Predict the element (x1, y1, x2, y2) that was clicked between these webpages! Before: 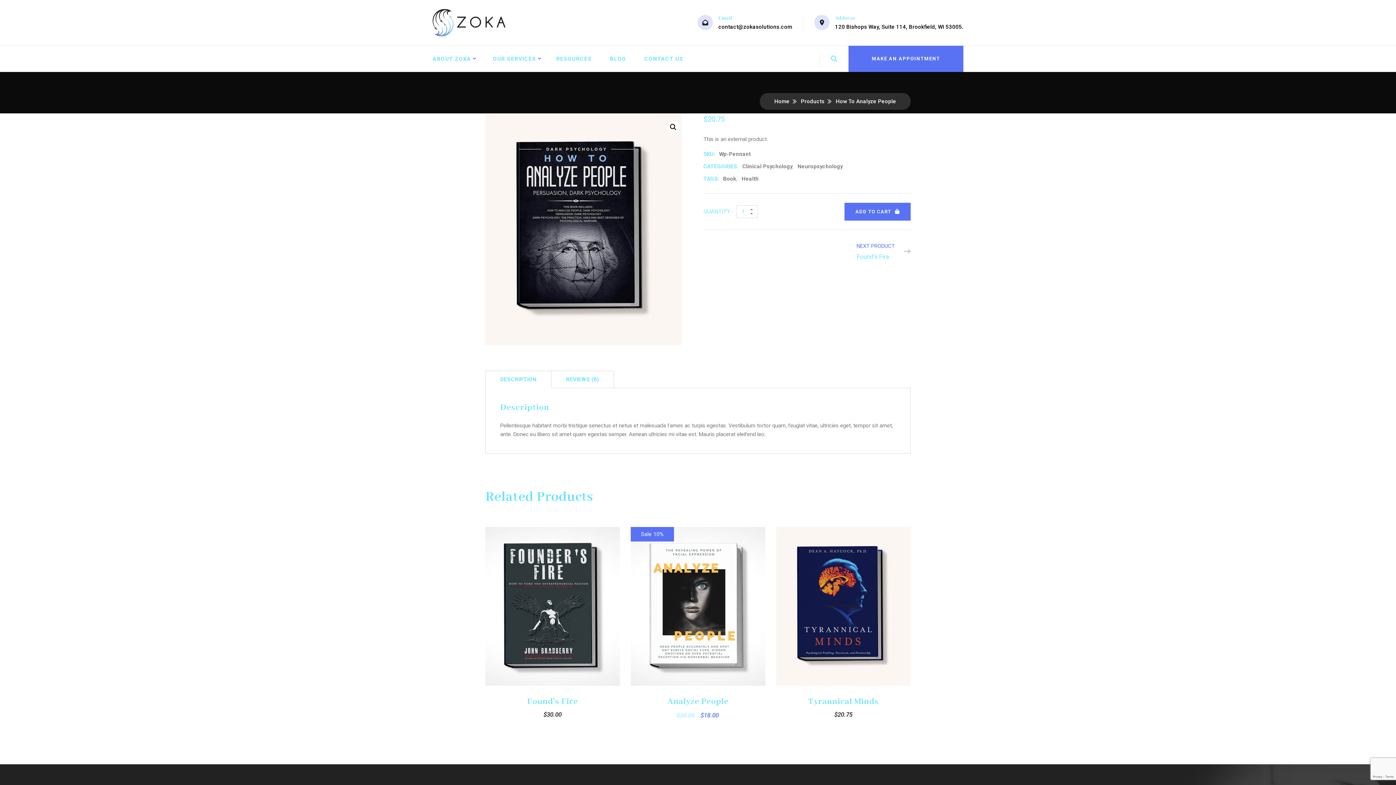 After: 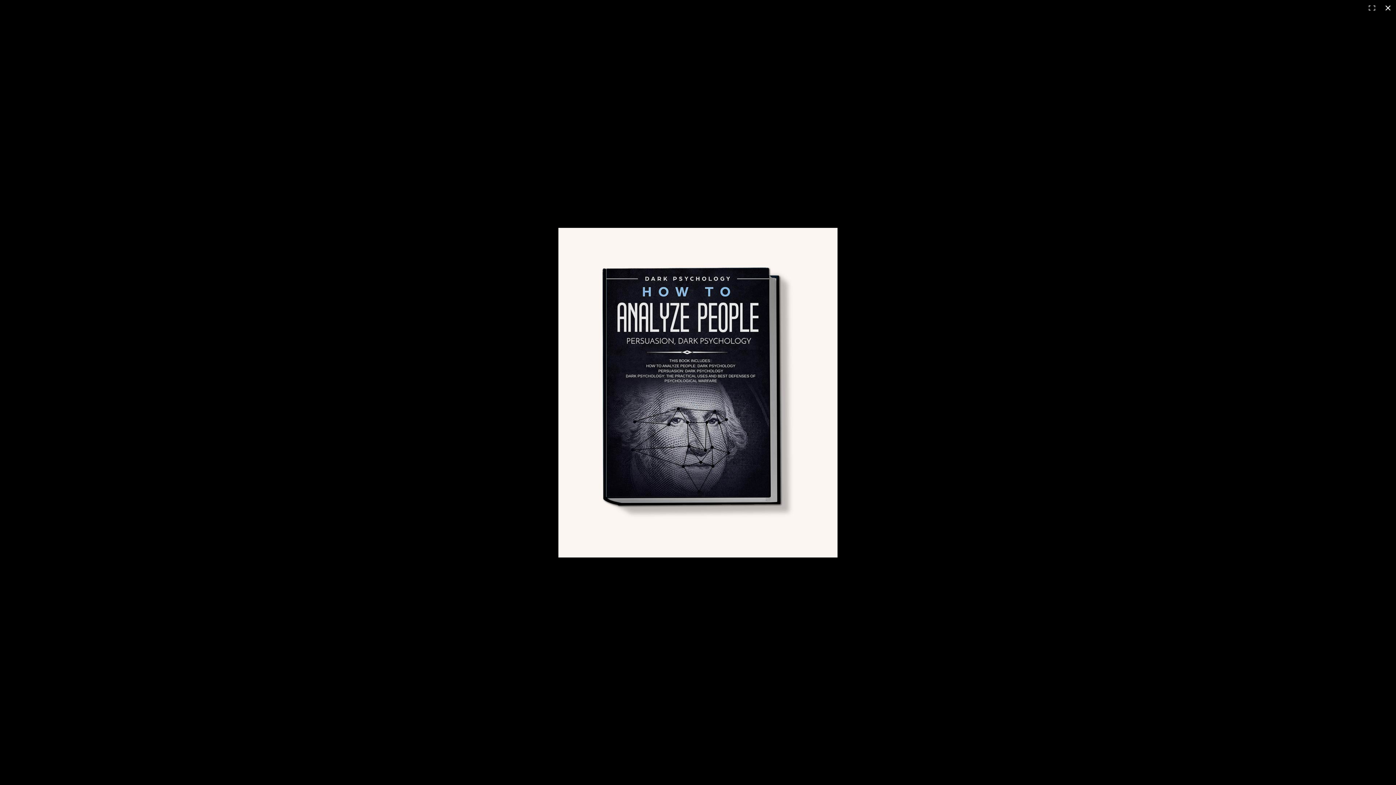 Action: bbox: (666, 120, 680, 133) label: 🔍